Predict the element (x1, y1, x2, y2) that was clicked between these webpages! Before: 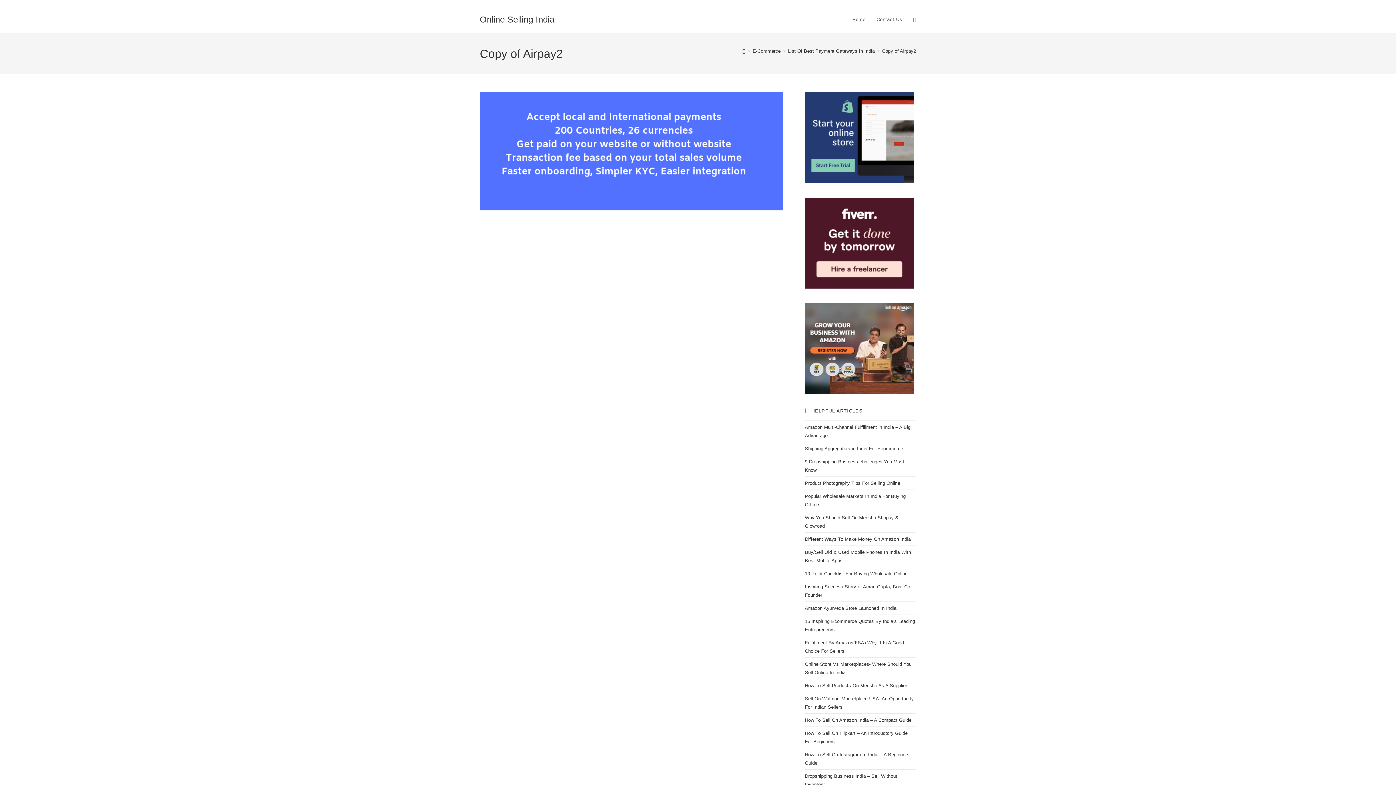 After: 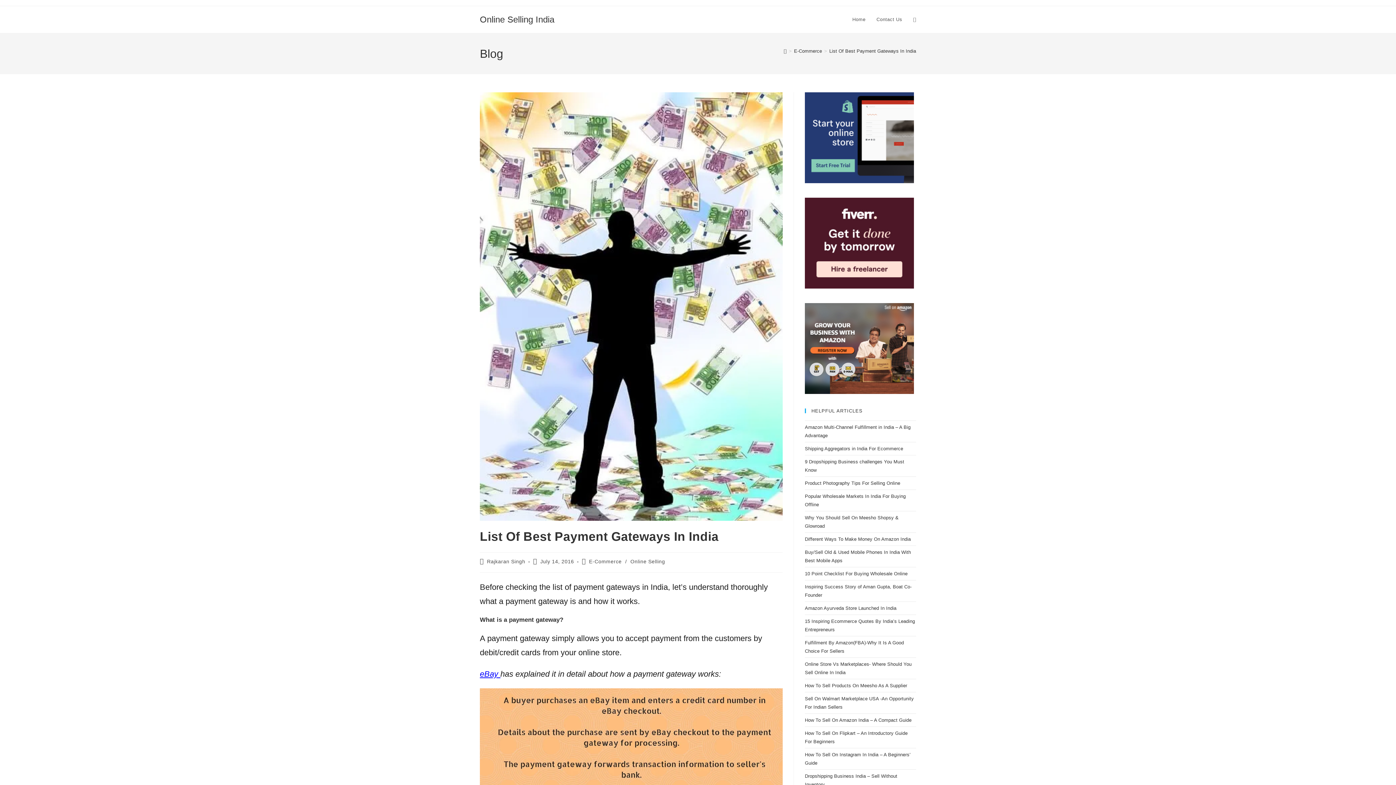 Action: label: List Of Best Payment Gateways In India bbox: (788, 48, 875, 53)